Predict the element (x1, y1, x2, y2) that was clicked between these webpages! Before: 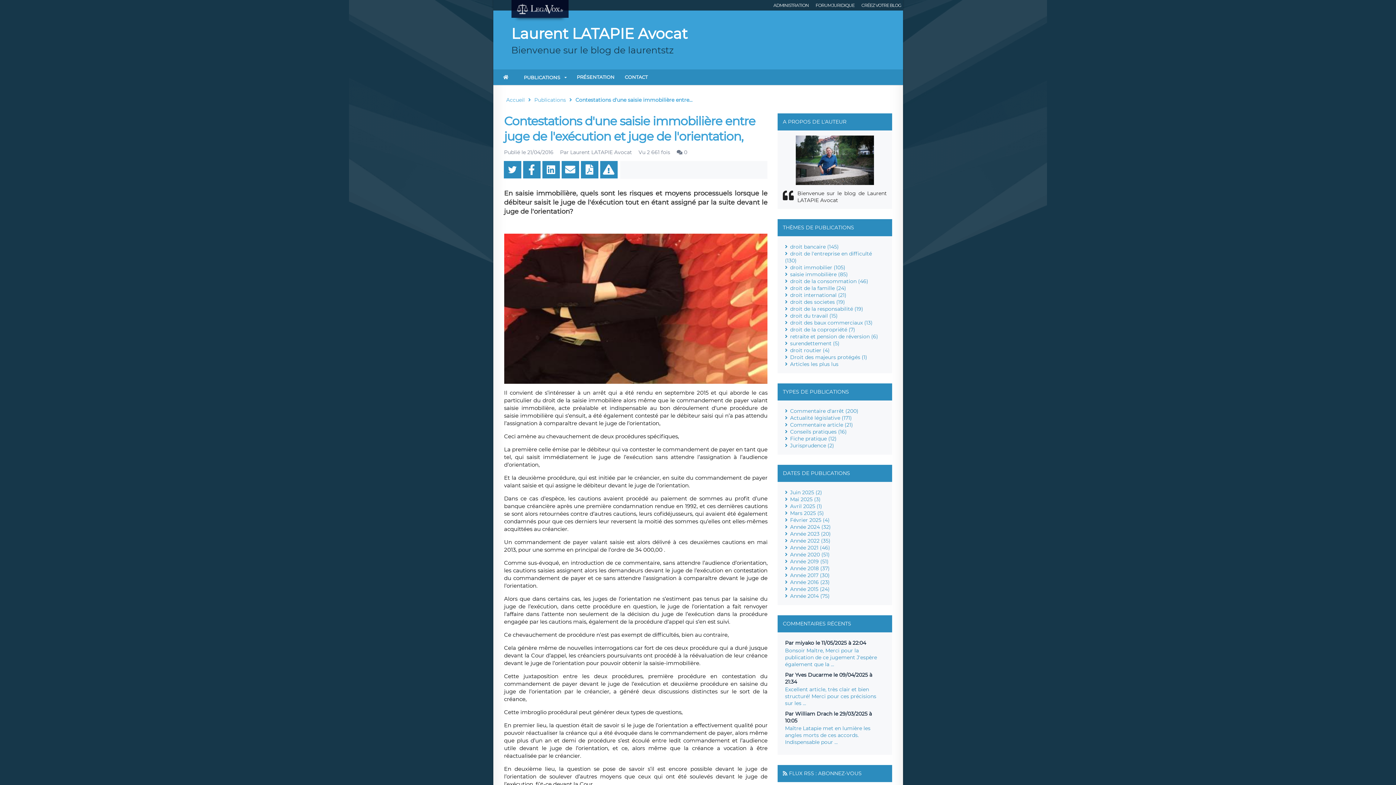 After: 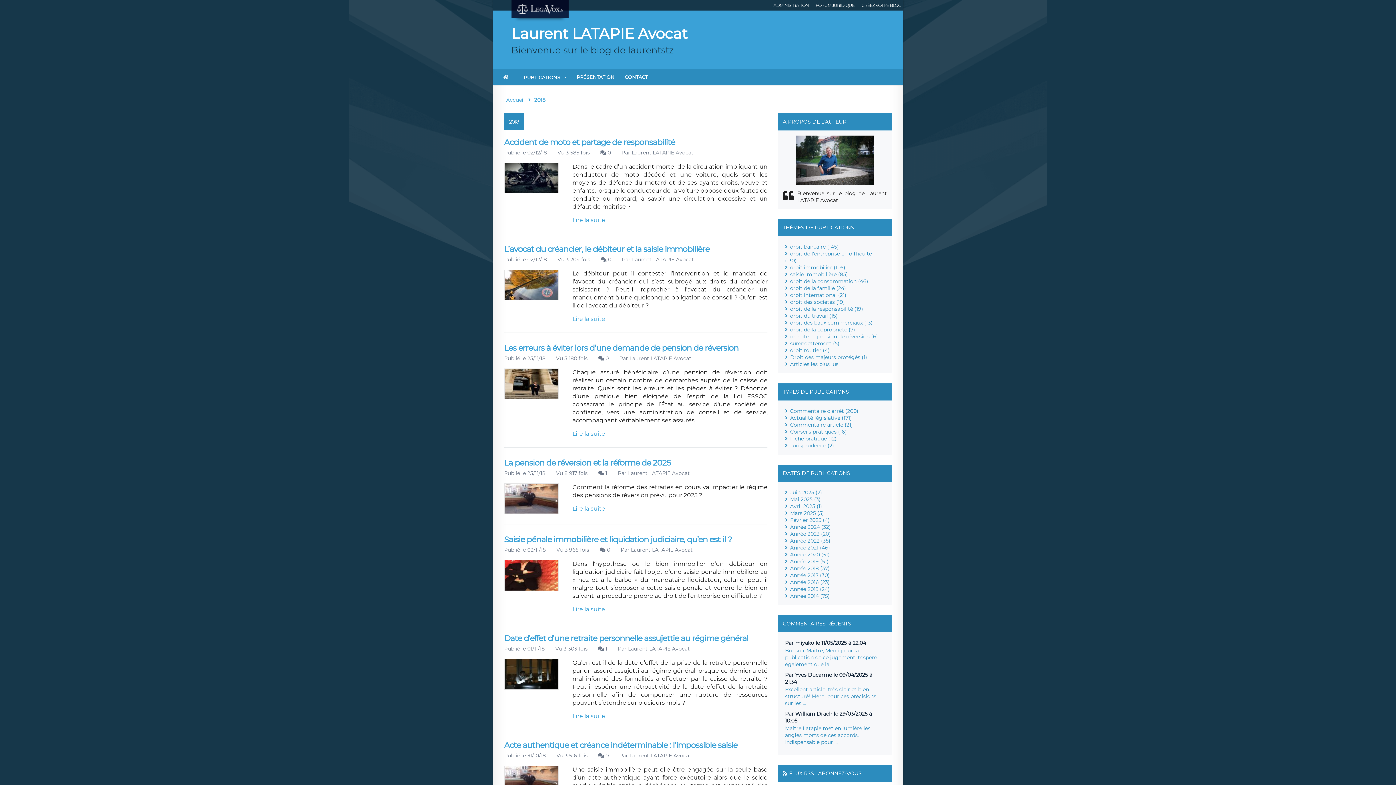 Action: bbox: (790, 565, 829, 571) label: Année 2018 (37)